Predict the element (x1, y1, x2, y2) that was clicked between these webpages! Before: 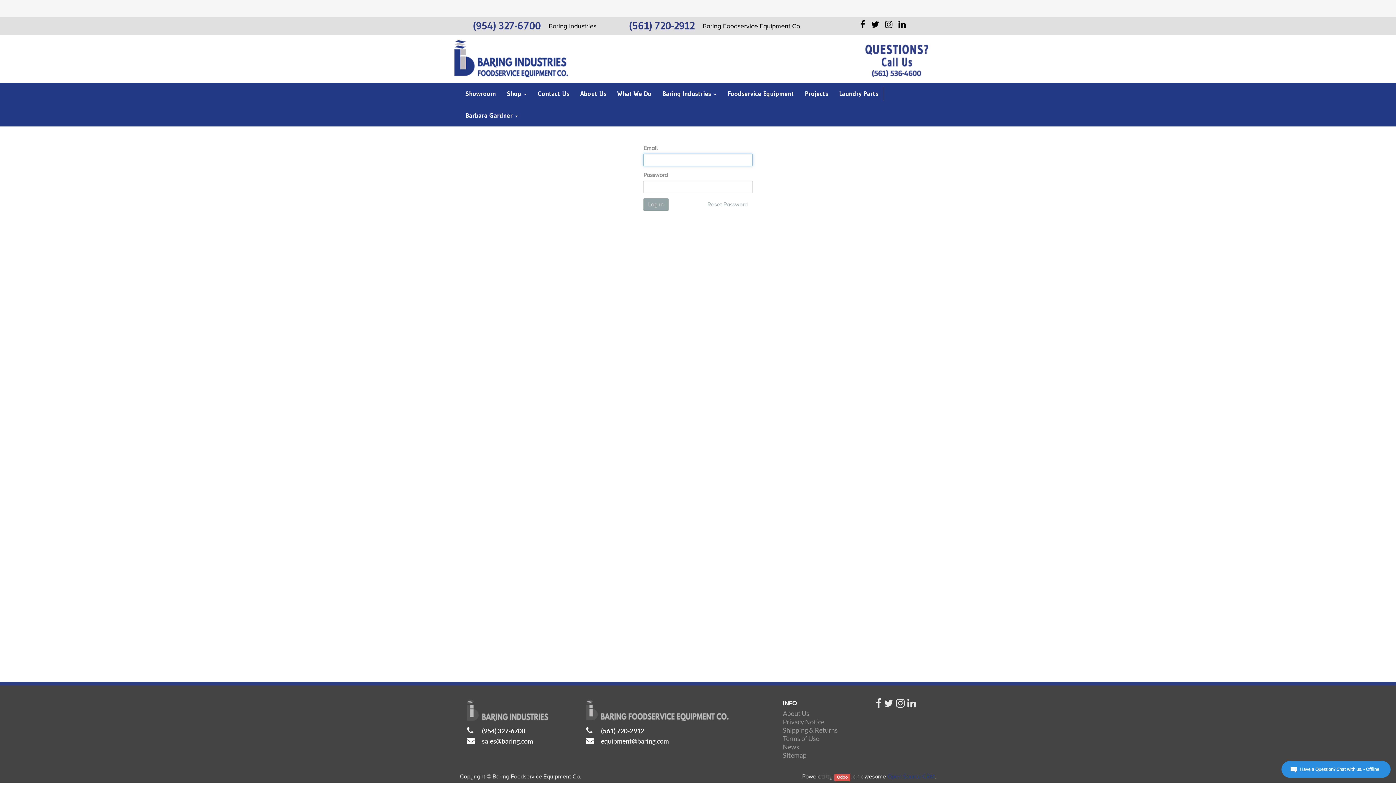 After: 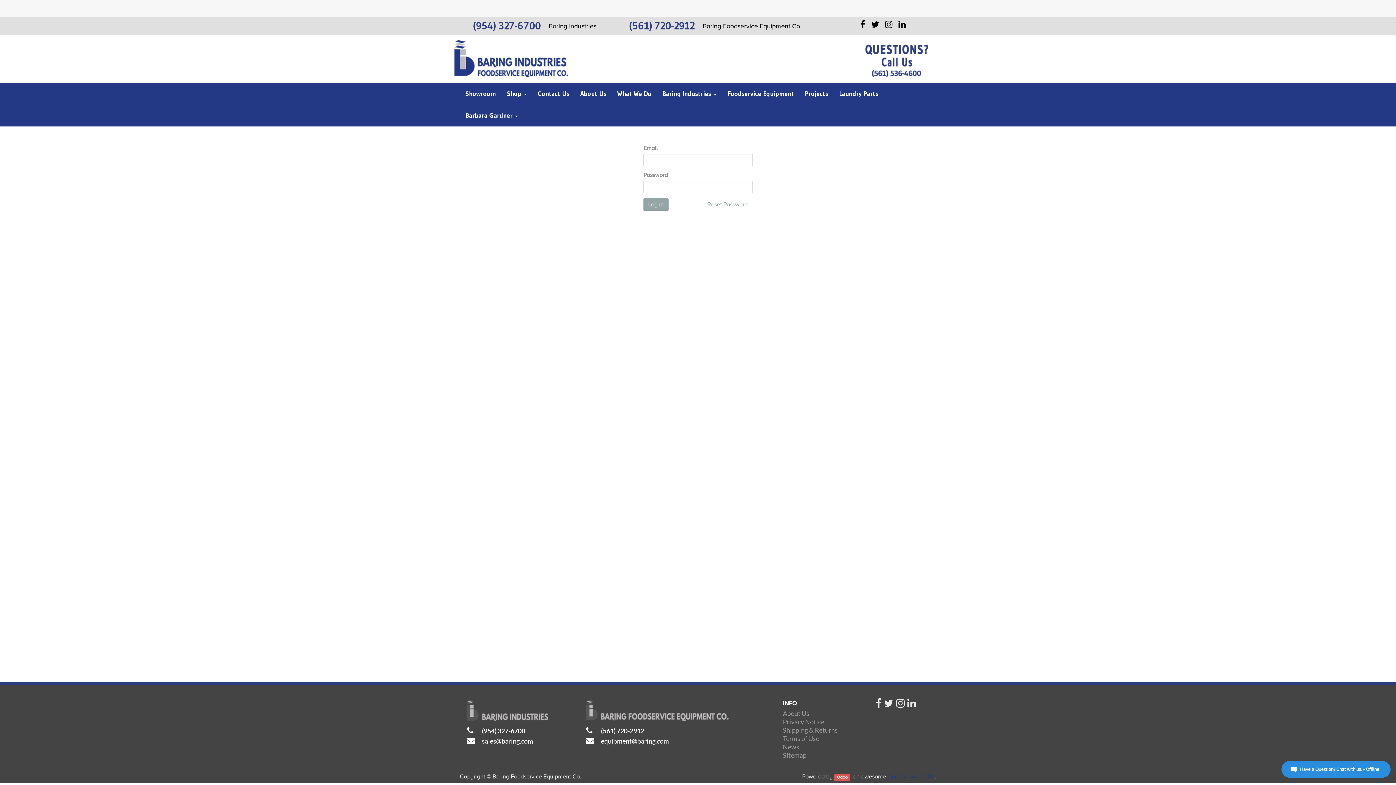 Action: bbox: (907, 701, 916, 709)